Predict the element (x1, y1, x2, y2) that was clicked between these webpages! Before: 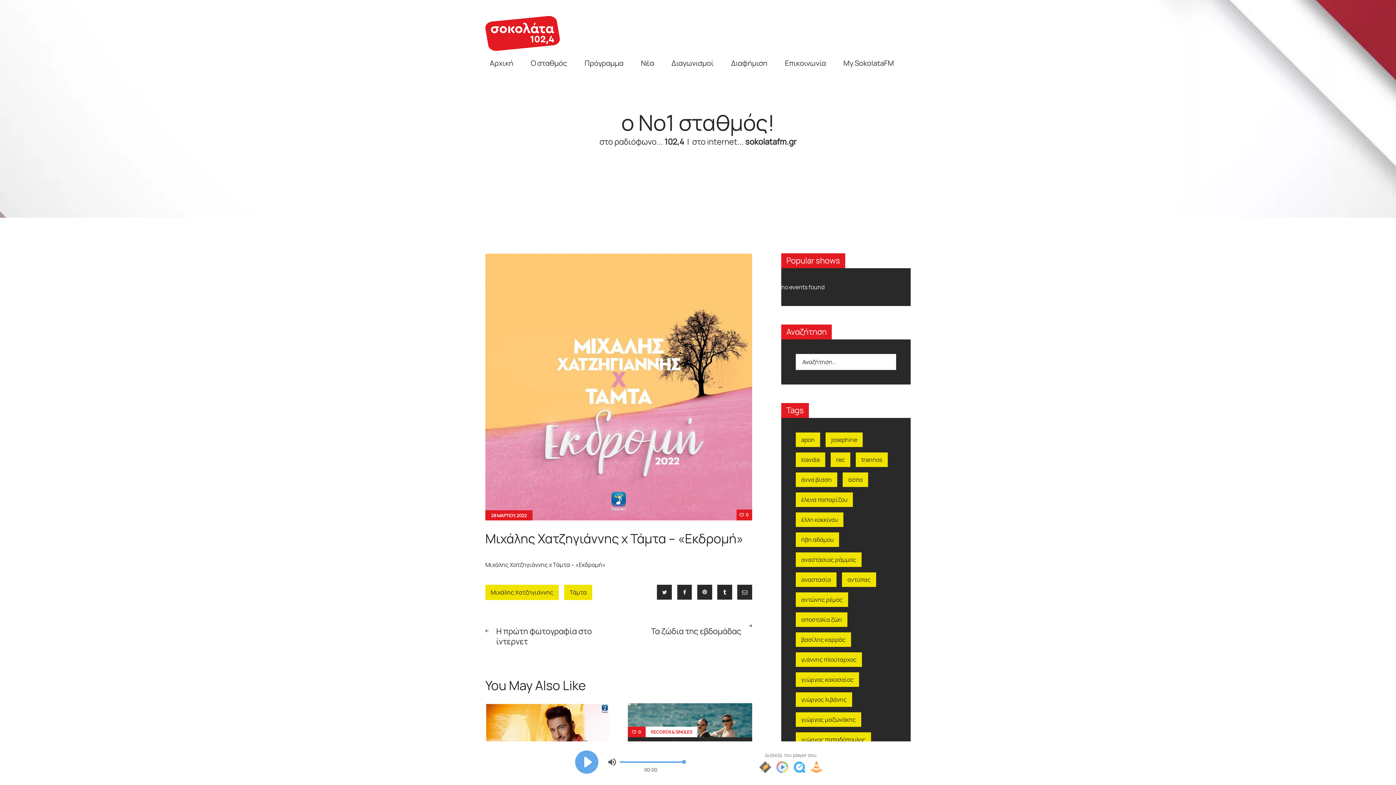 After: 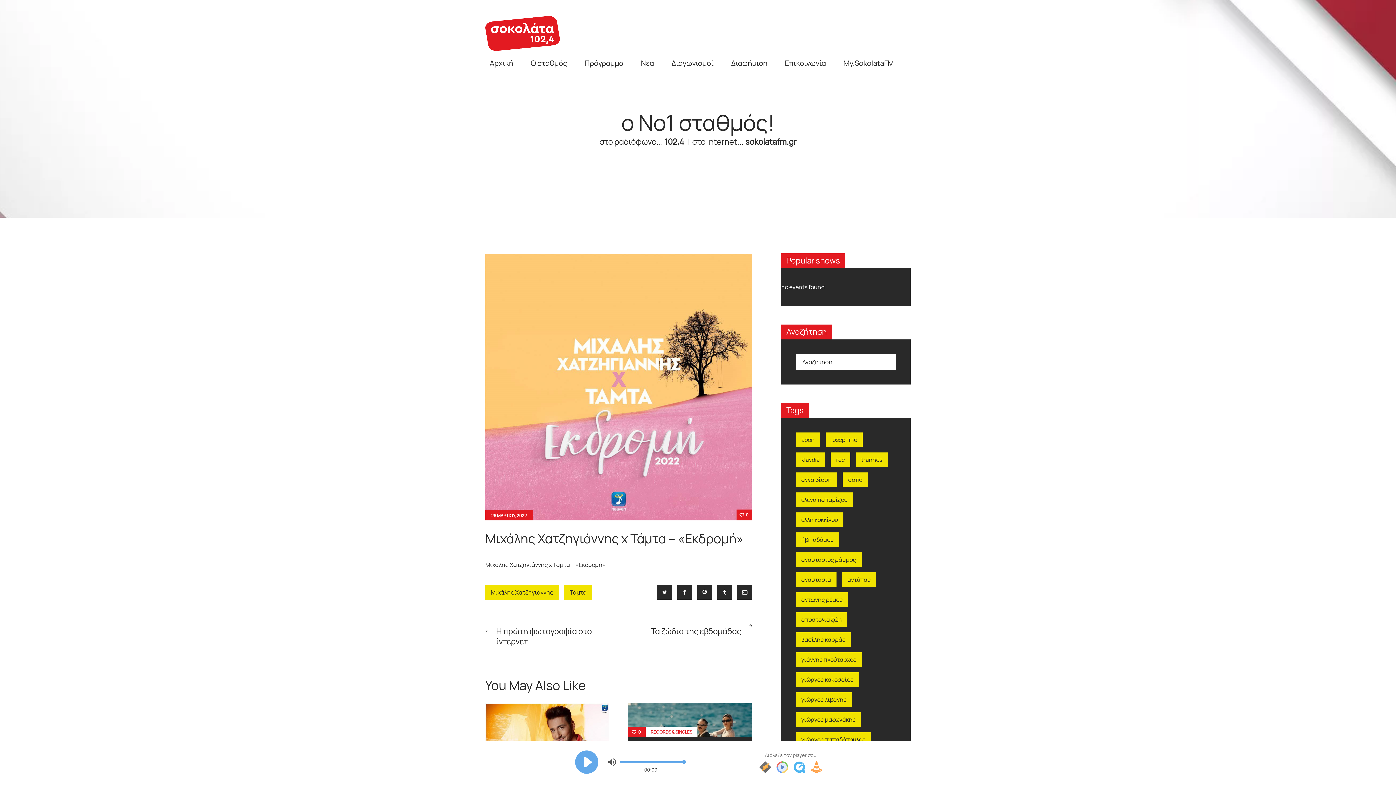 Action: label: 28 ΜΑΡΤΙΟΥ, 2022 bbox: (491, 512, 526, 519)